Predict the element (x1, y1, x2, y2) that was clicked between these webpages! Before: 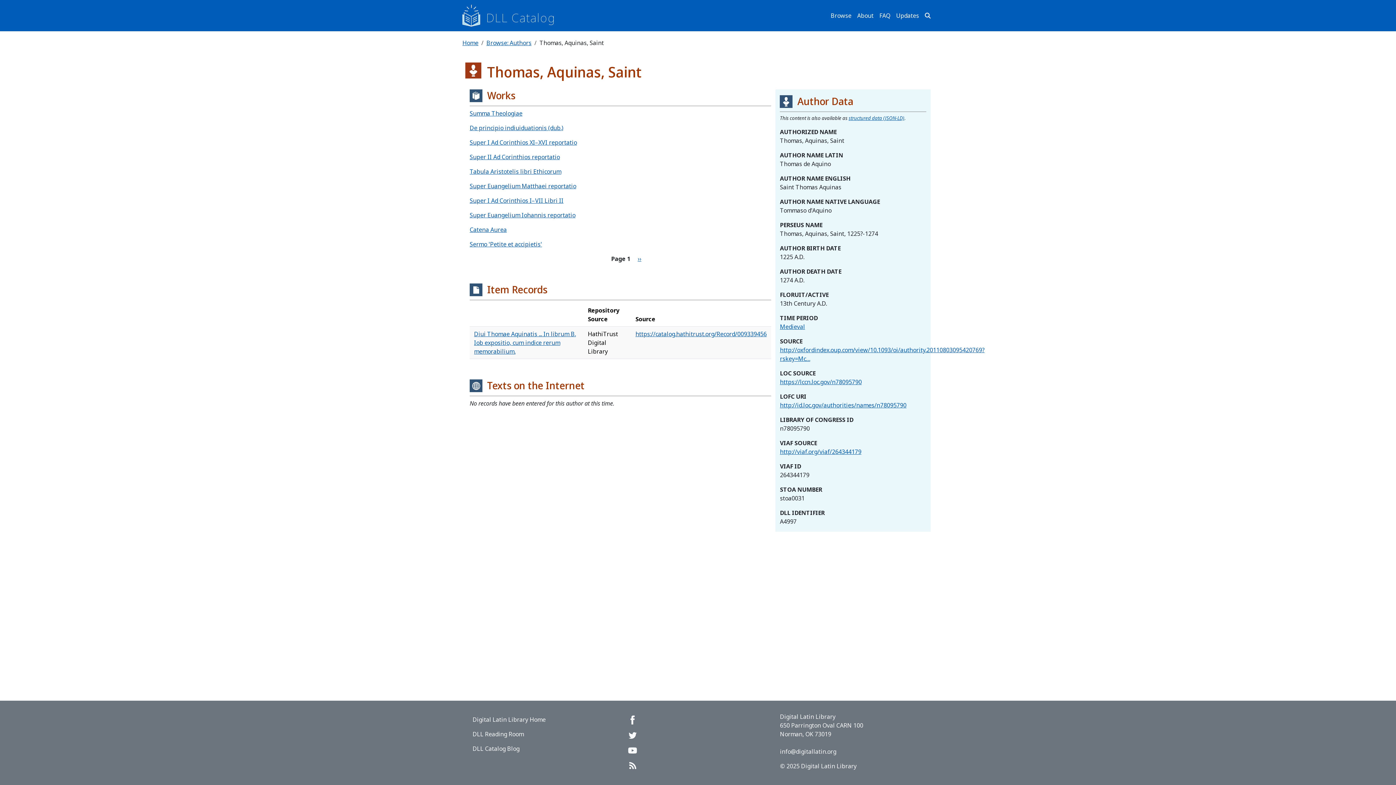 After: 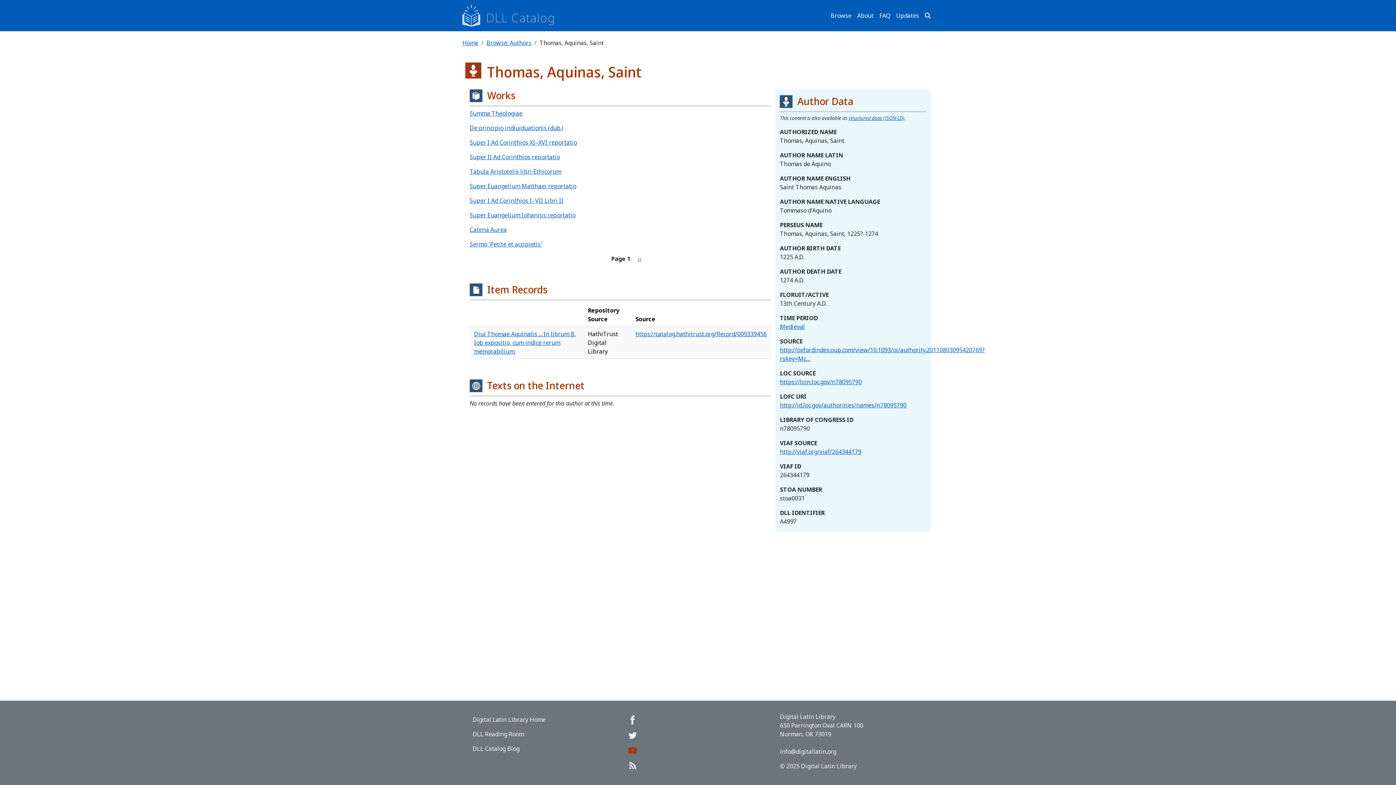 Action: bbox: (626, 744, 639, 757)